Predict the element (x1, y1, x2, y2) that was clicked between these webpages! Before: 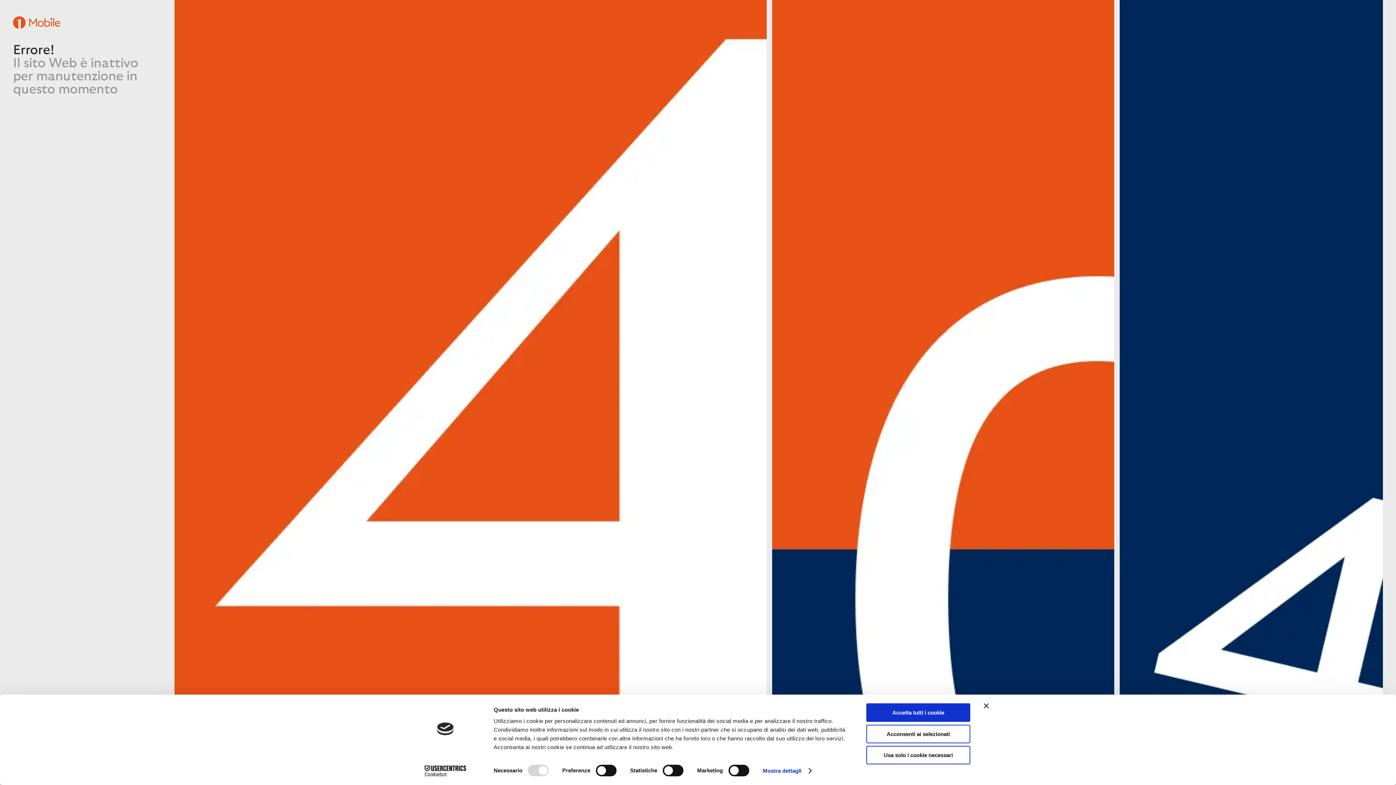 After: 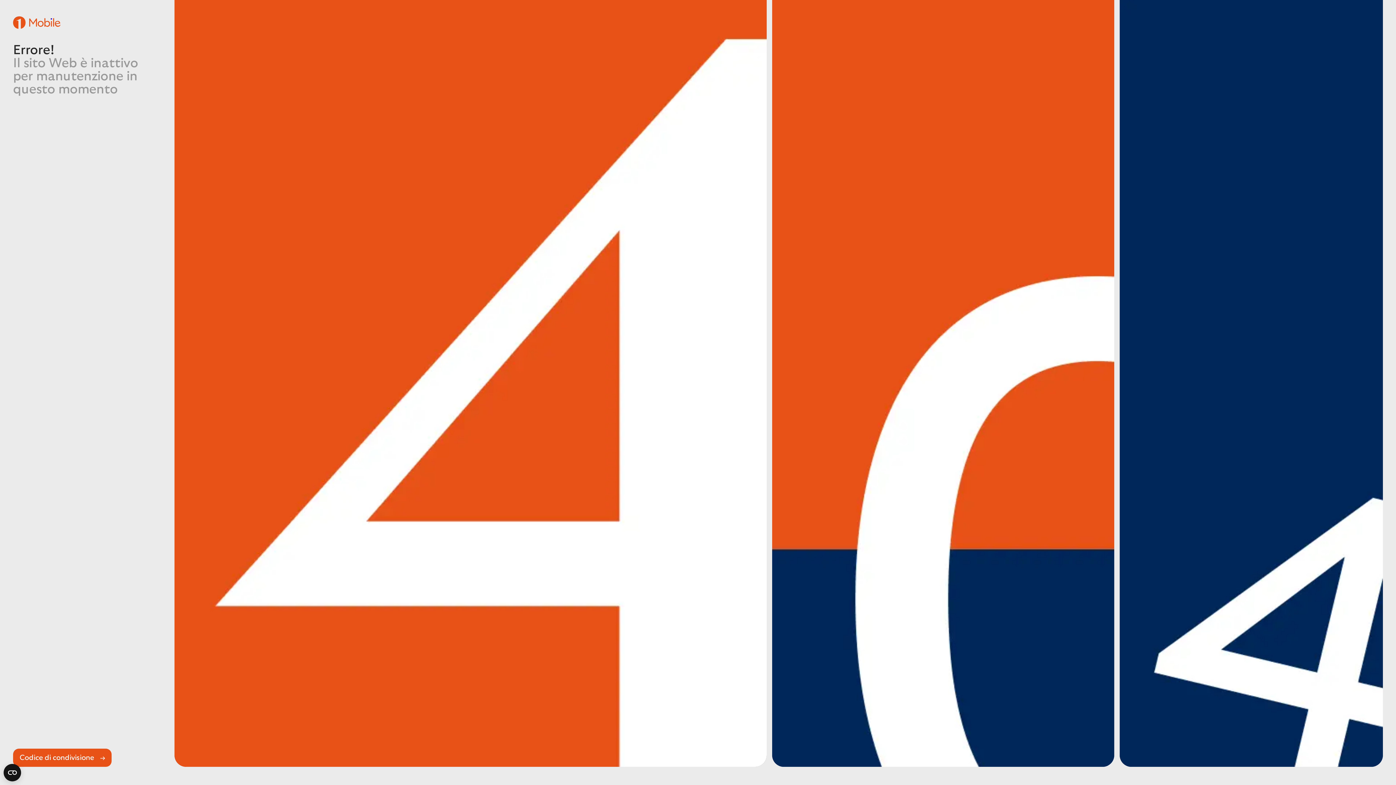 Action: label: Chiudi banner bbox: (984, 703, 989, 708)